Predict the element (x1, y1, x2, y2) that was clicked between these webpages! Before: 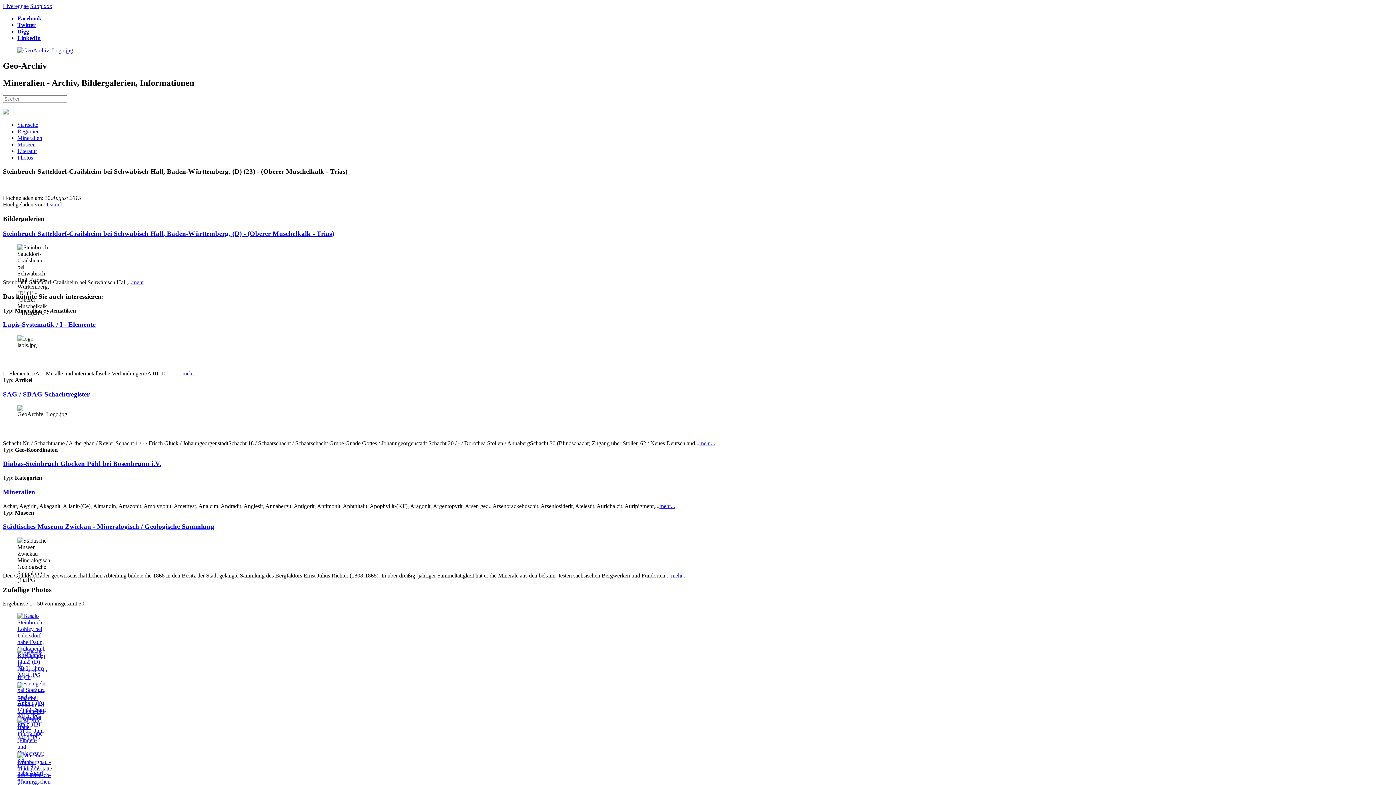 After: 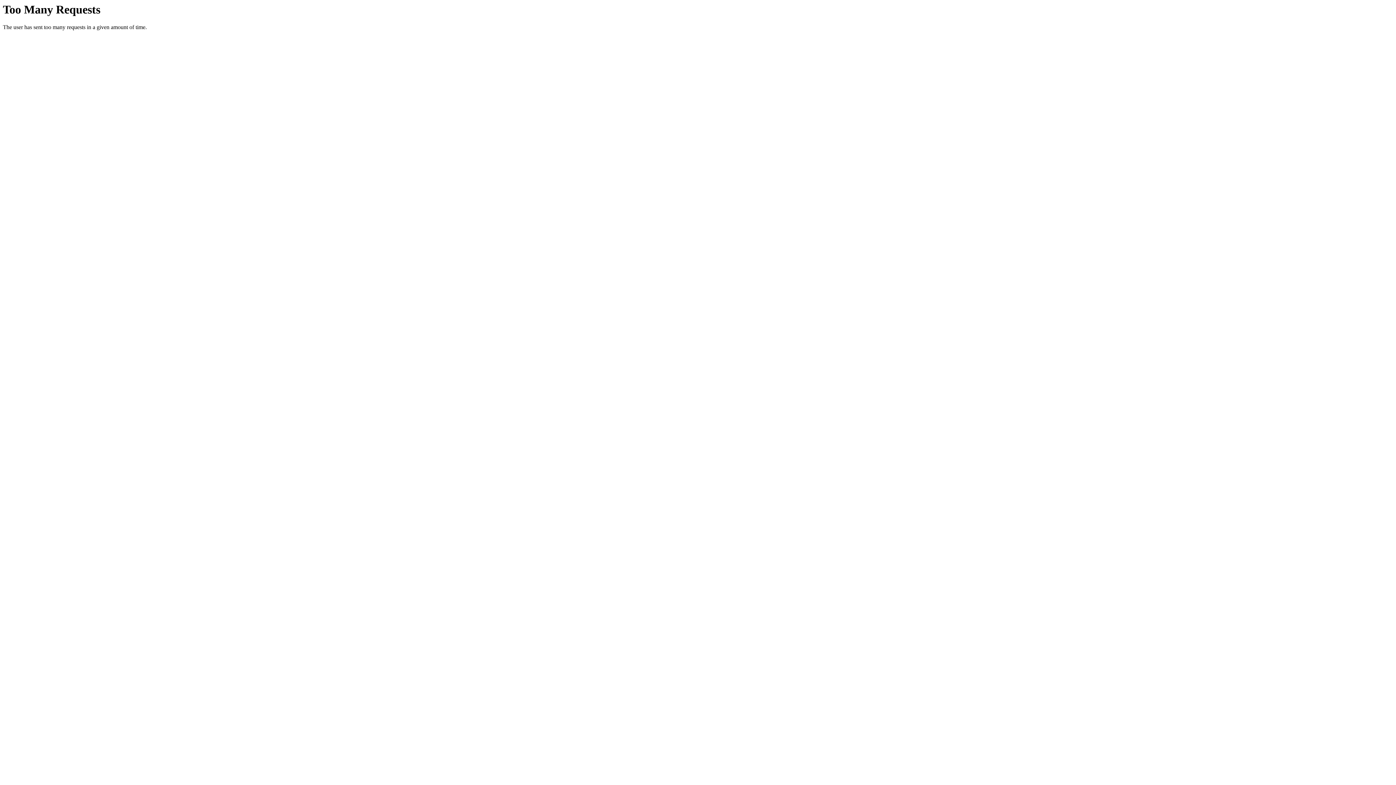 Action: label: Steinbruch Satteldorf-Crailsheim bei Schwäbisch Hall, Baden-Württemberg, (D) - (Oberer Muschelkalk - Trias) bbox: (2, 229, 334, 237)